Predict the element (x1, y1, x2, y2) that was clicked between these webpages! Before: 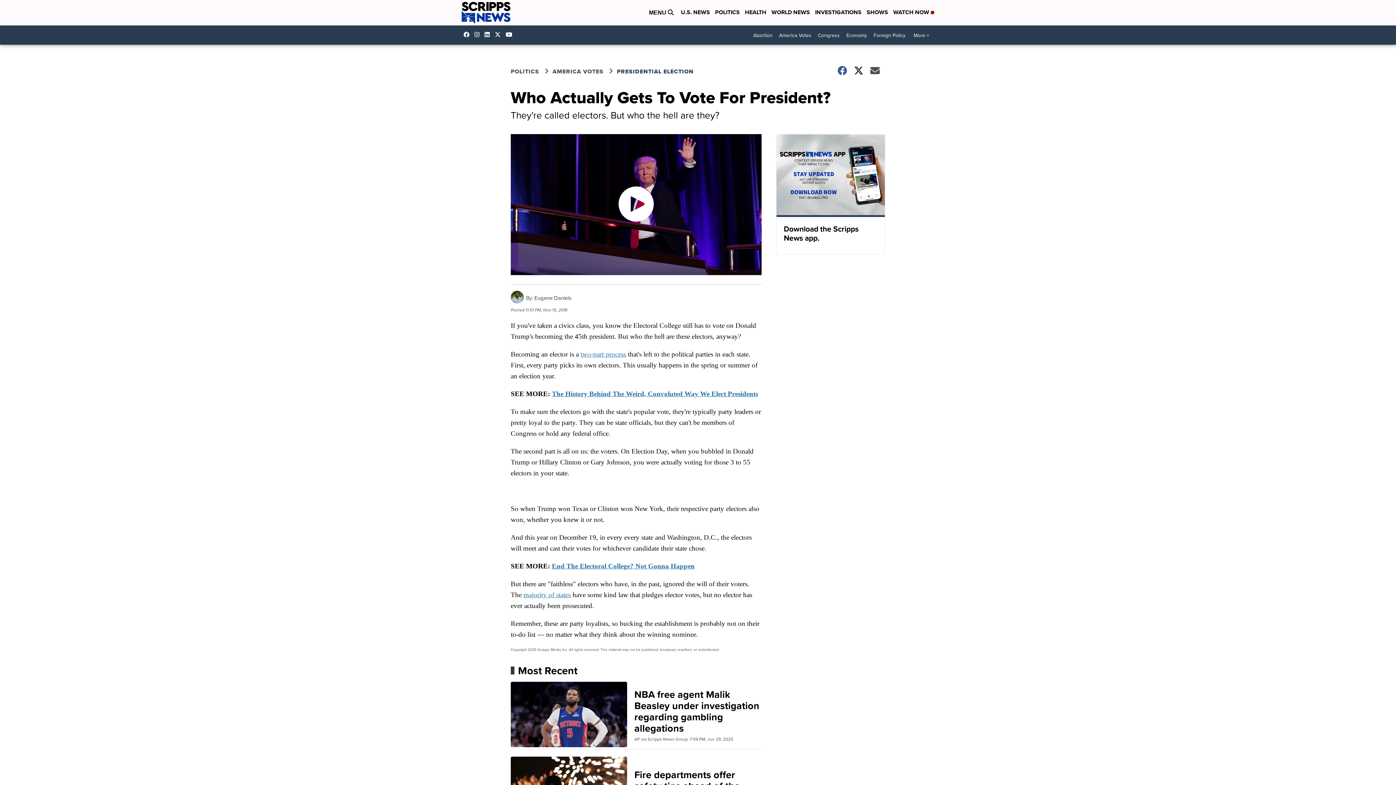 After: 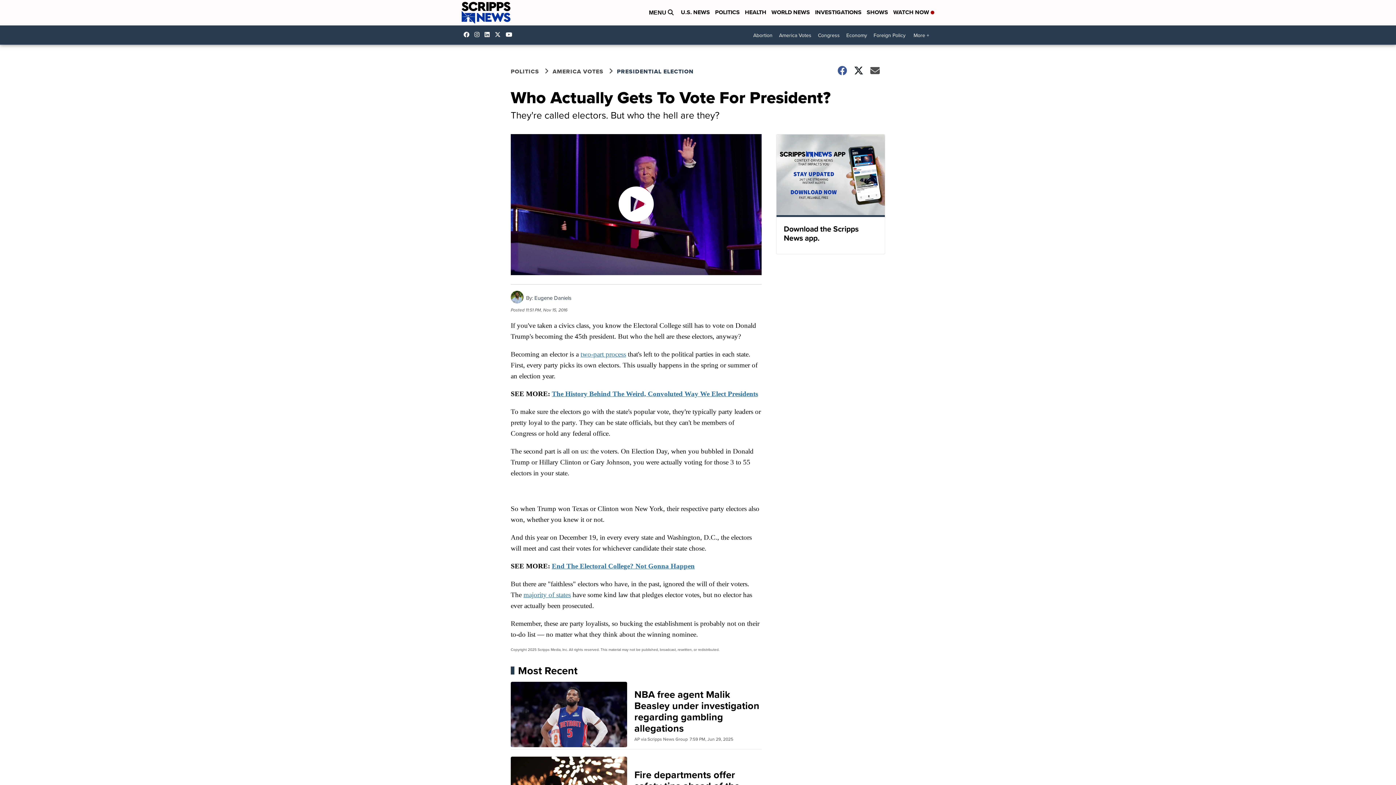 Action: label: Visit our instagram account bbox: (474, 31, 483, 37)